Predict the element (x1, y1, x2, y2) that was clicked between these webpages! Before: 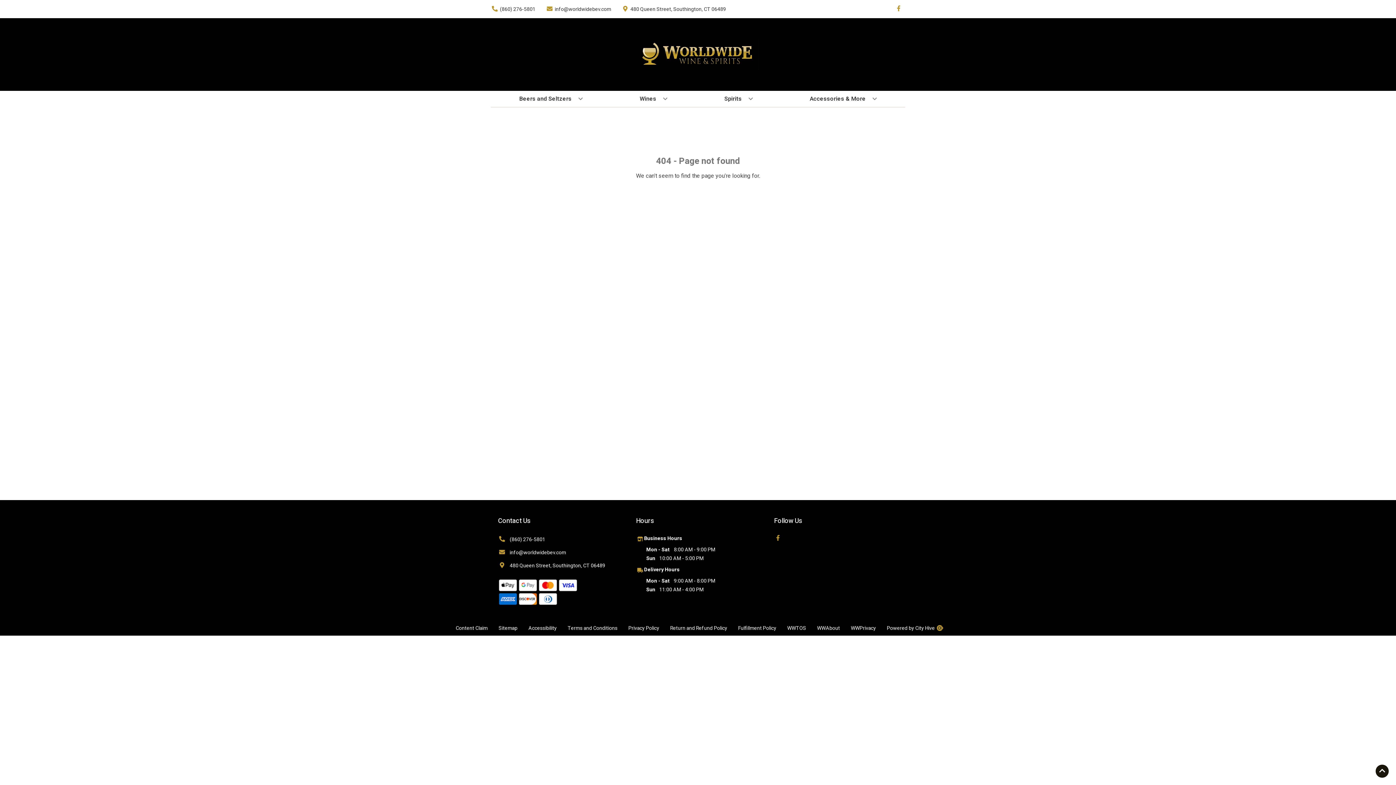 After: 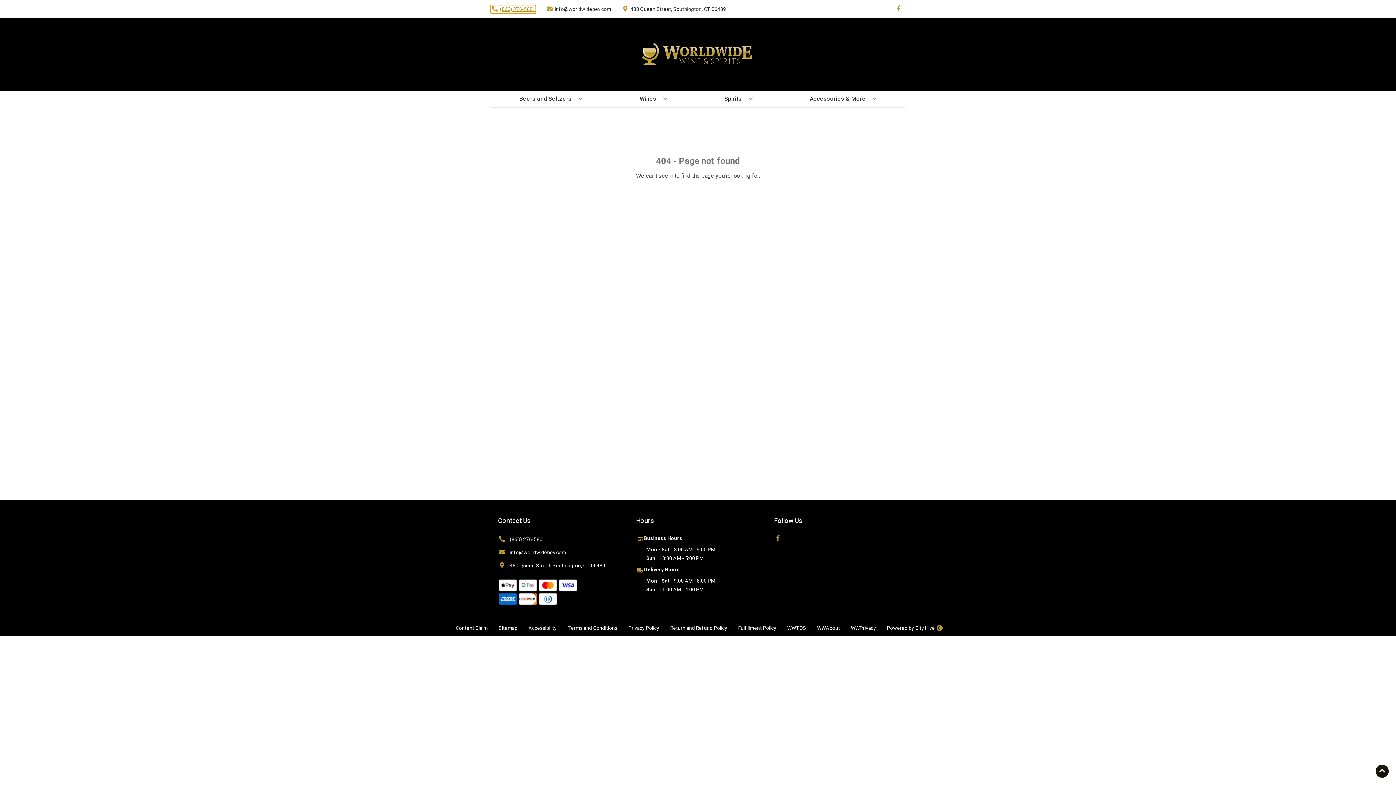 Action: label: Store number is (860) 276-5801 Clicking will open a link in a new tab bbox: (490, 5, 535, 12)